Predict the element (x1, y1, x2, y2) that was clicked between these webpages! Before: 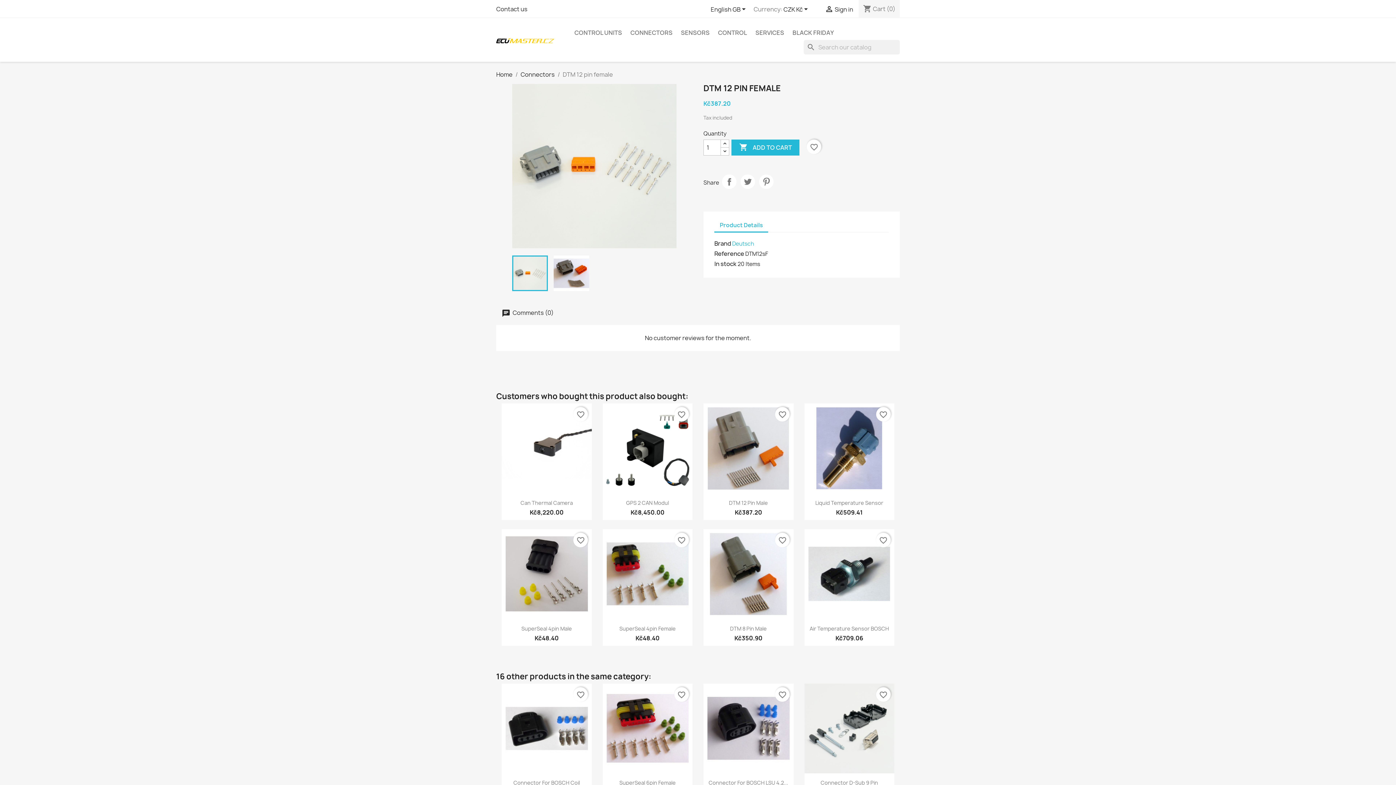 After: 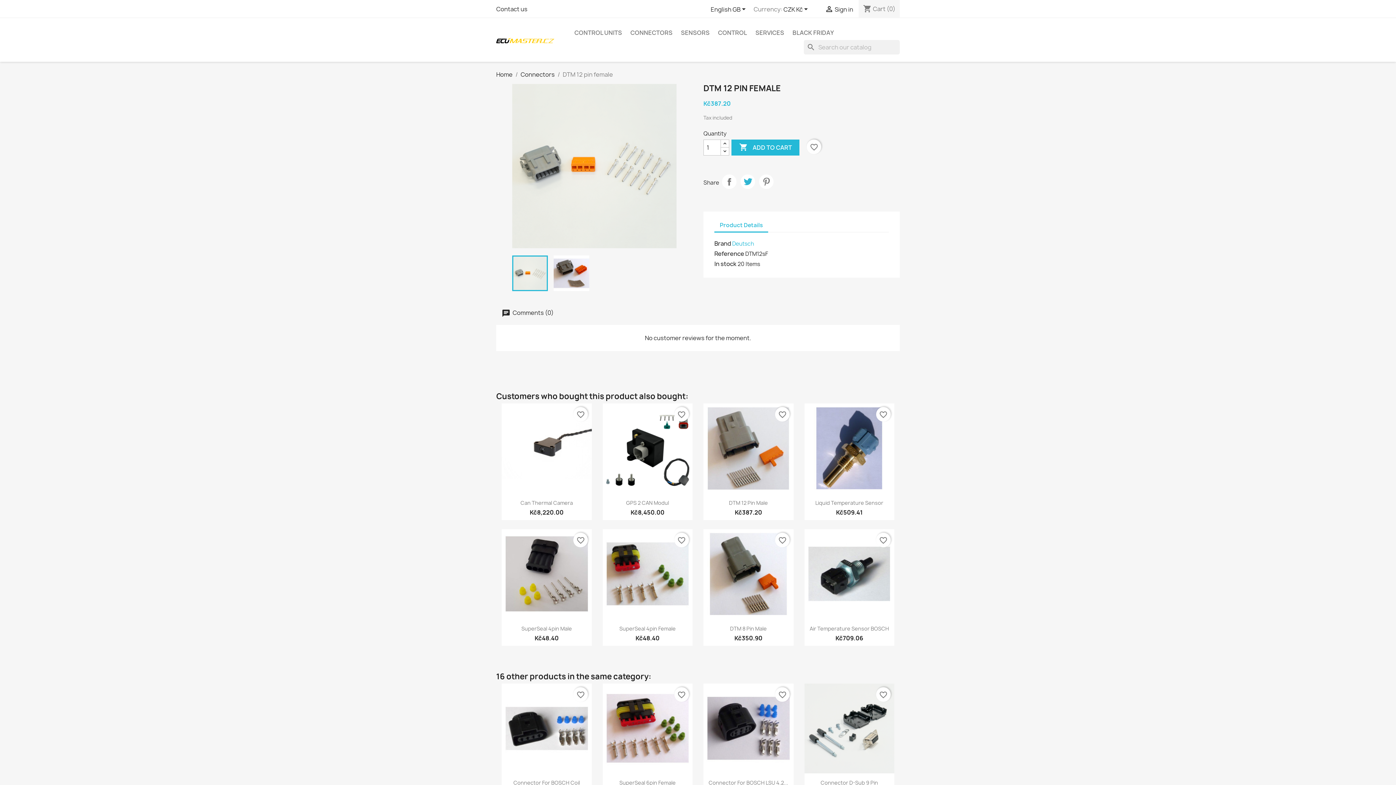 Action: label: Tweet bbox: (740, 174, 755, 189)